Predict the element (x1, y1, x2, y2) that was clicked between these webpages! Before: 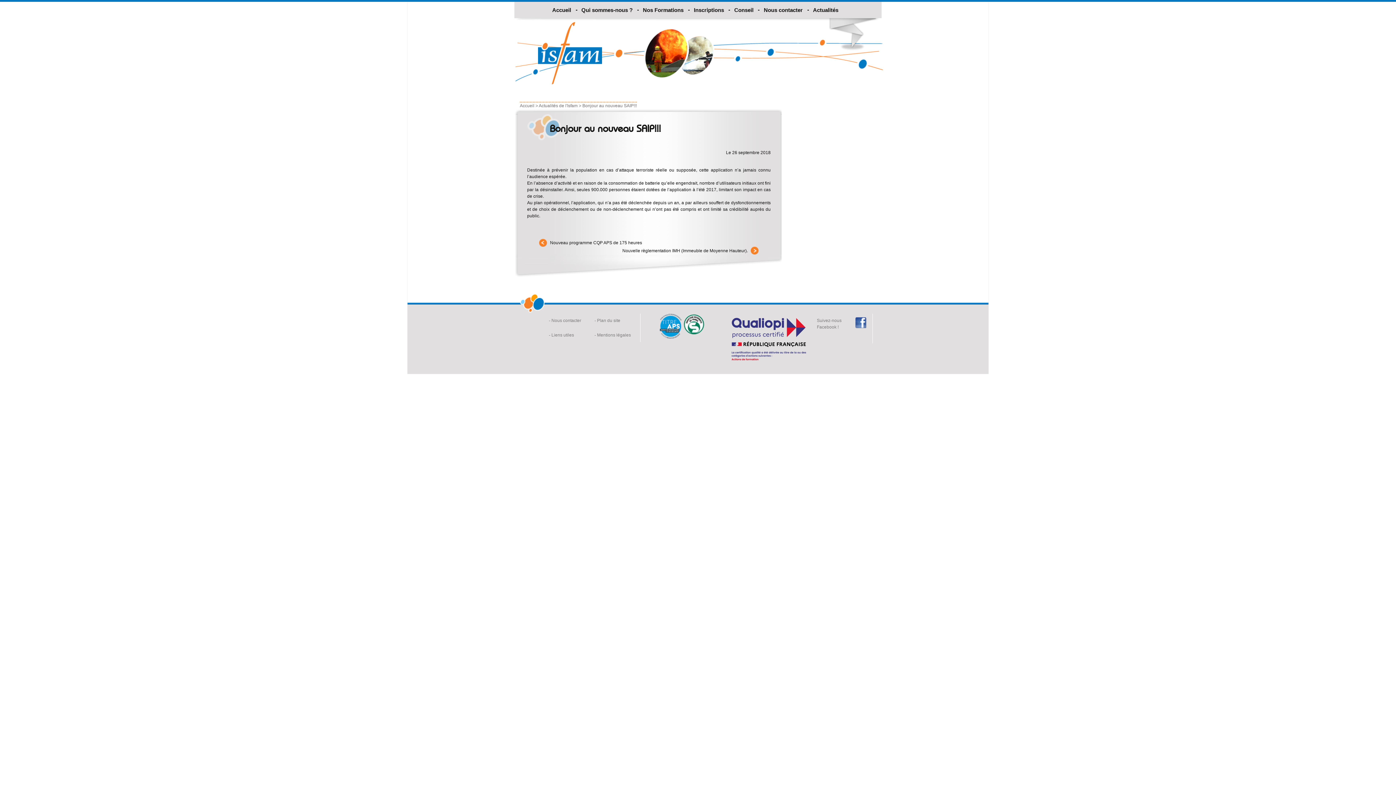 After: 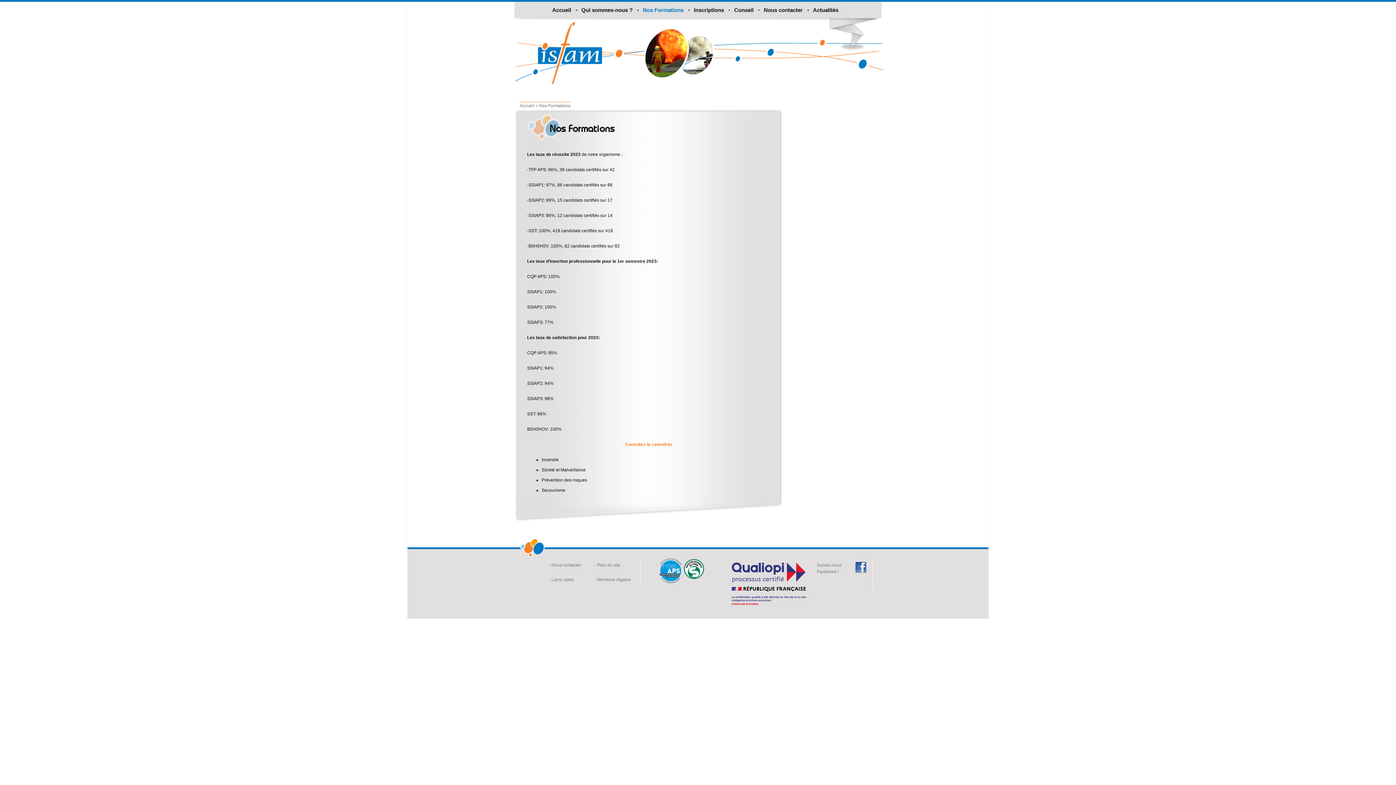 Action: label: Nos Formations bbox: (643, 1, 683, 18)